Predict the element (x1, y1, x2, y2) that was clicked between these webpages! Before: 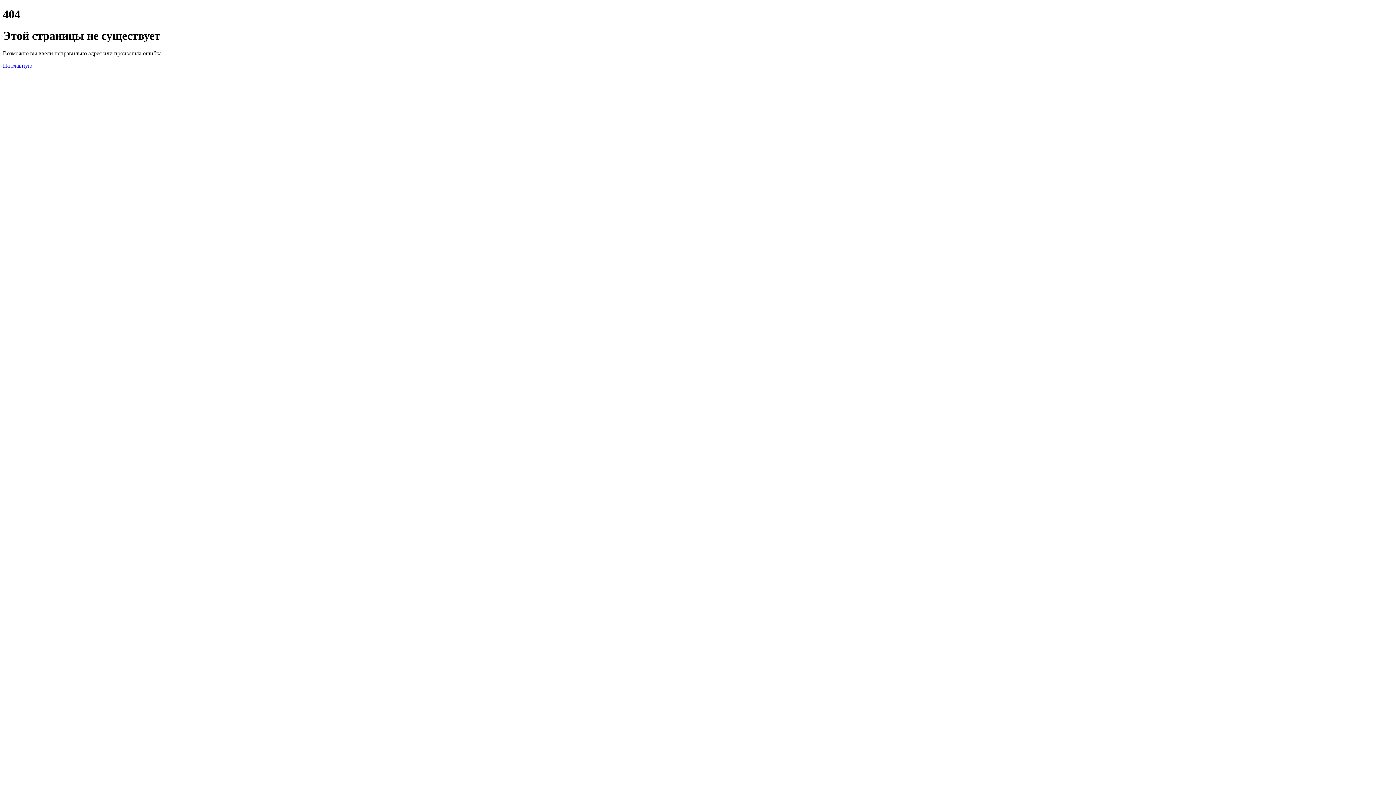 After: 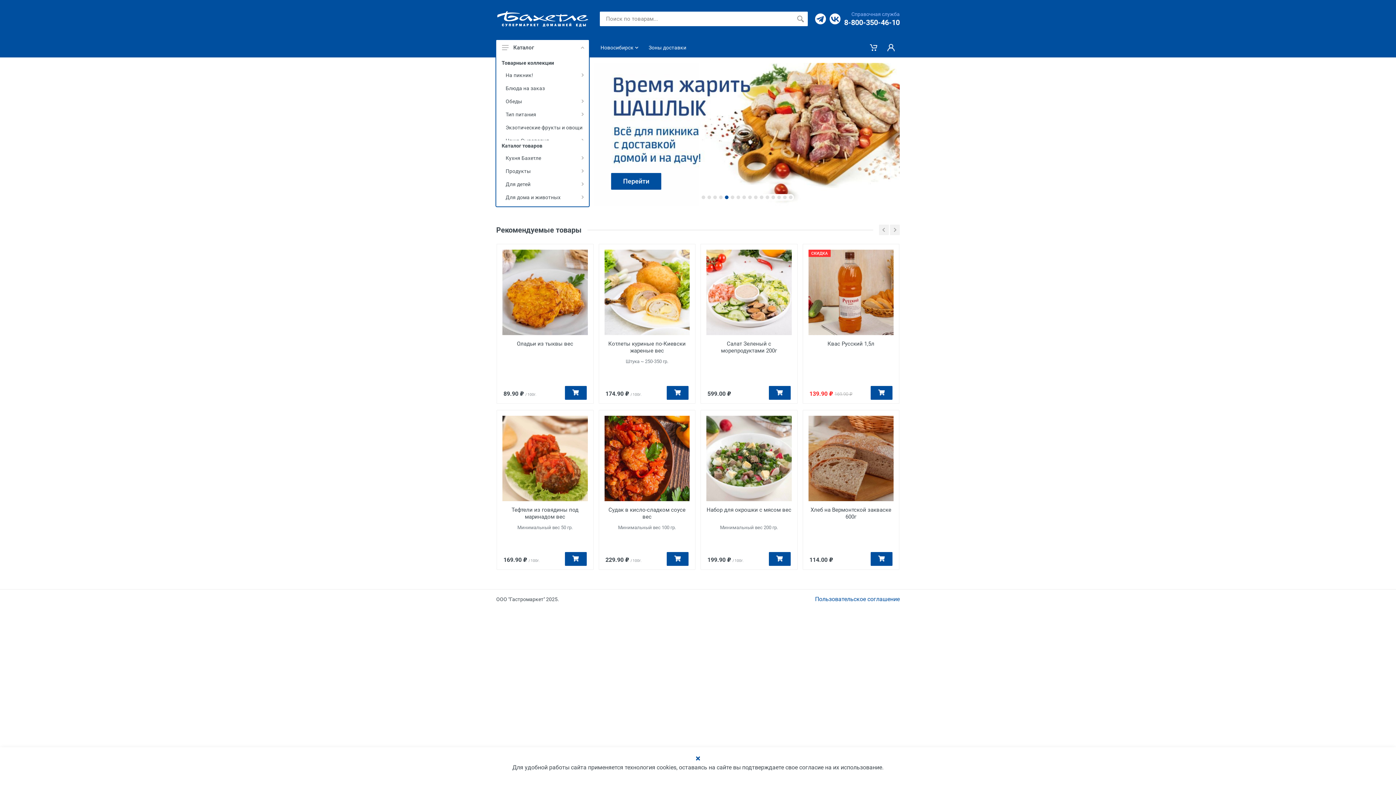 Action: bbox: (2, 62, 32, 68) label: На главную